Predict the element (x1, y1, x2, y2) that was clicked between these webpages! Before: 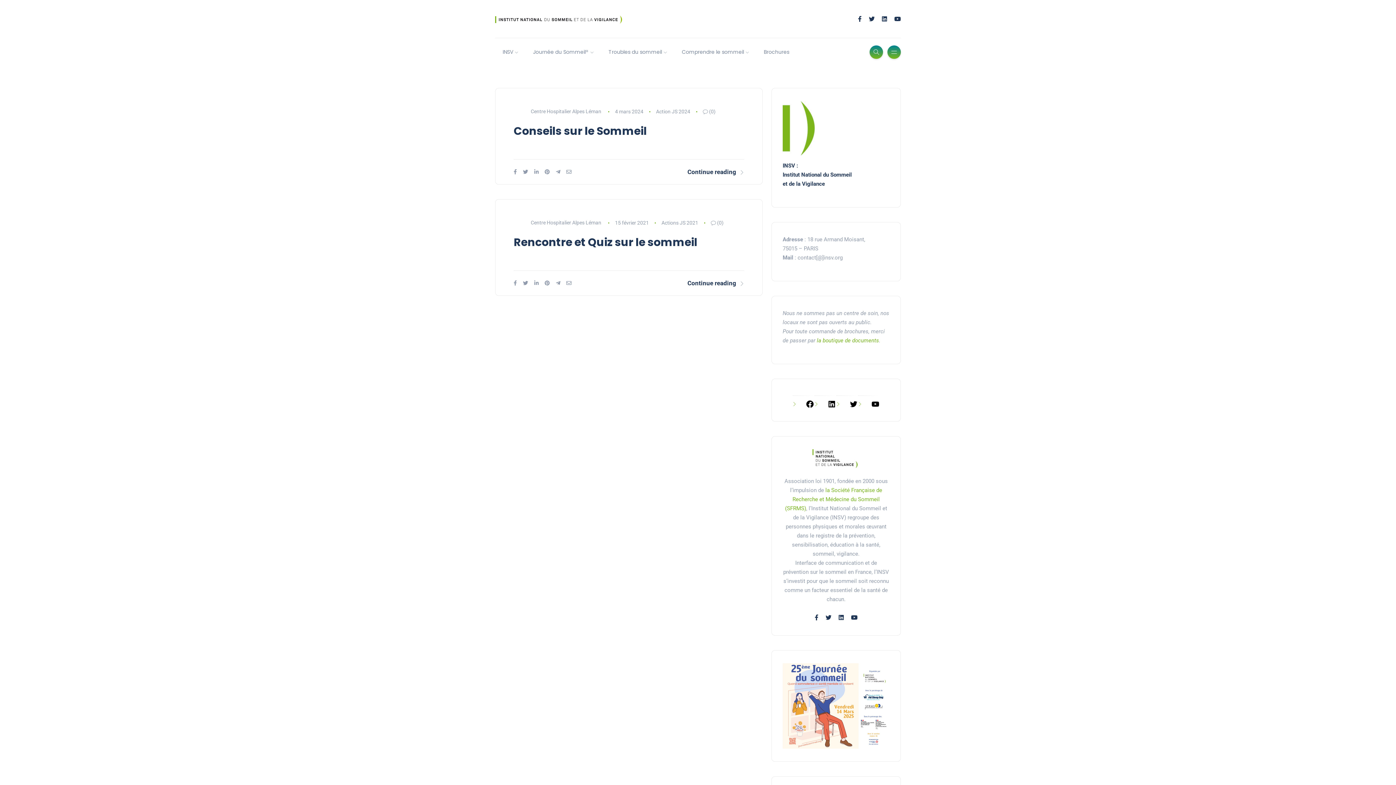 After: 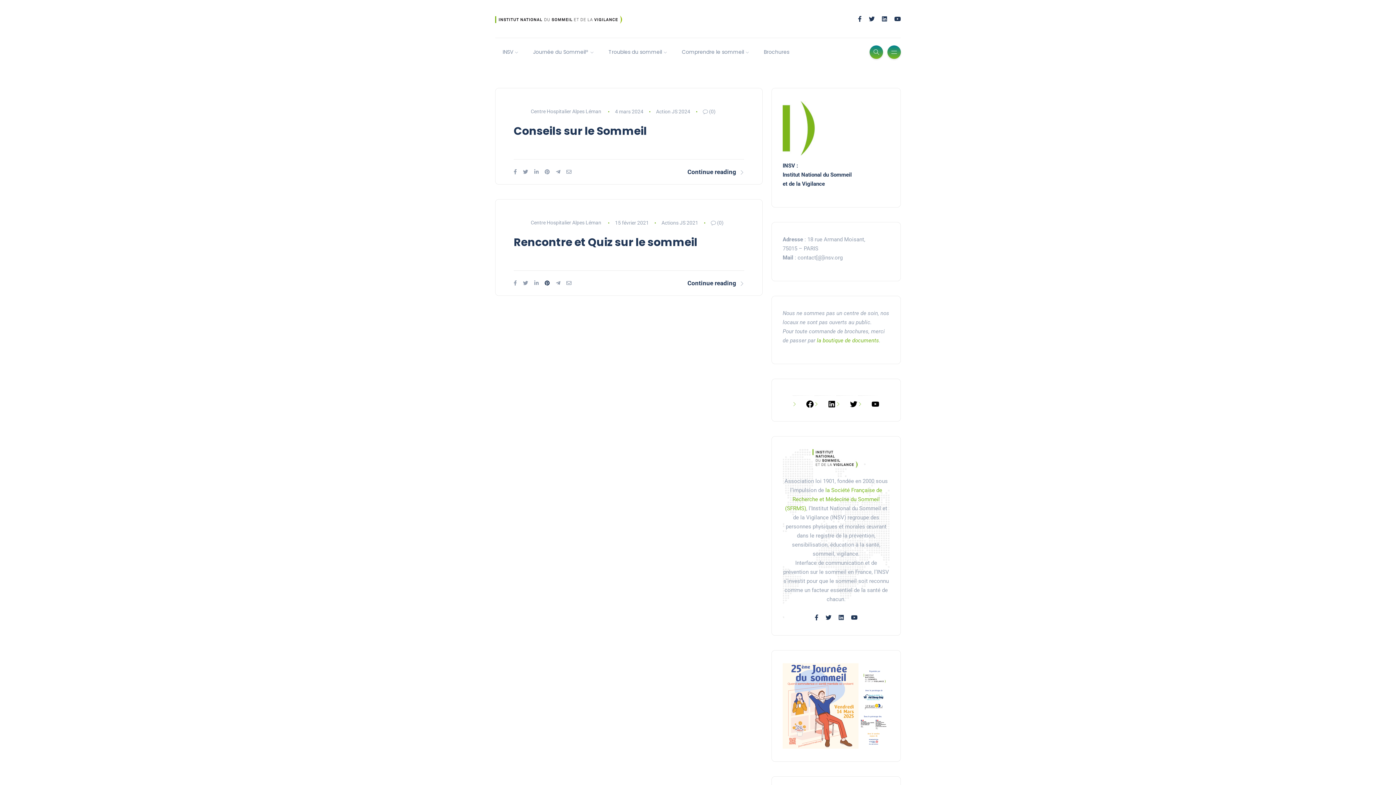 Action: bbox: (544, 280, 549, 286)